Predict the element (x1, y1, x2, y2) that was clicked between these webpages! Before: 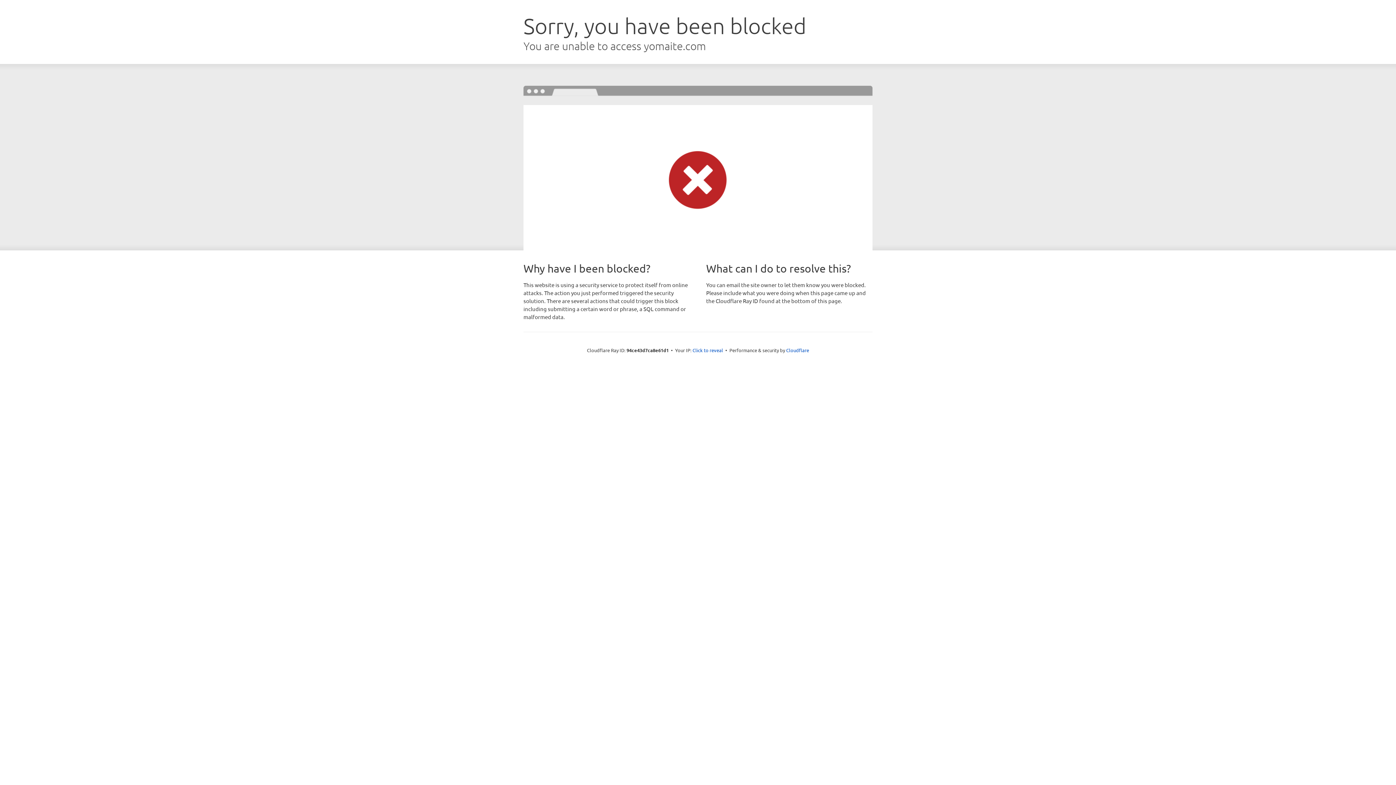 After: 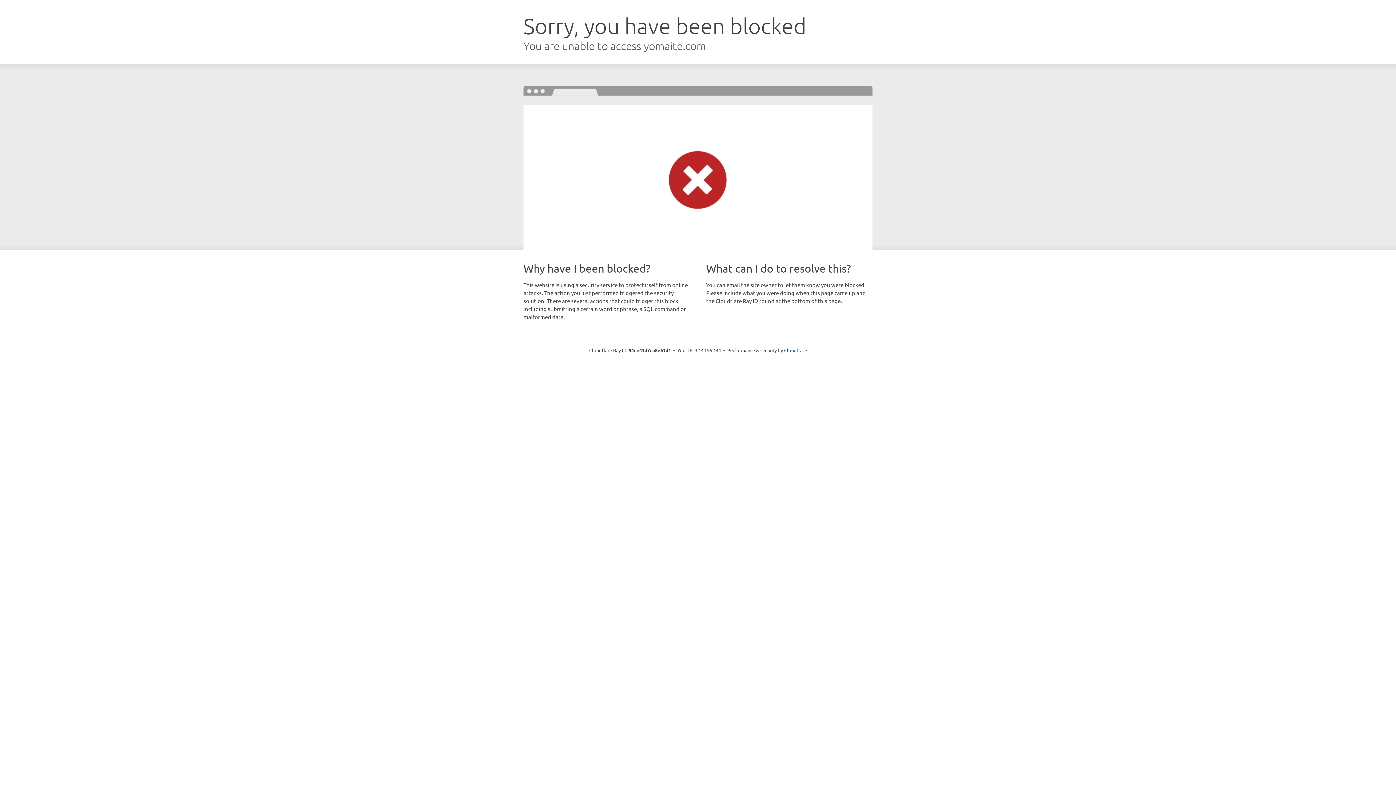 Action: label: Click to reveal bbox: (692, 346, 723, 353)